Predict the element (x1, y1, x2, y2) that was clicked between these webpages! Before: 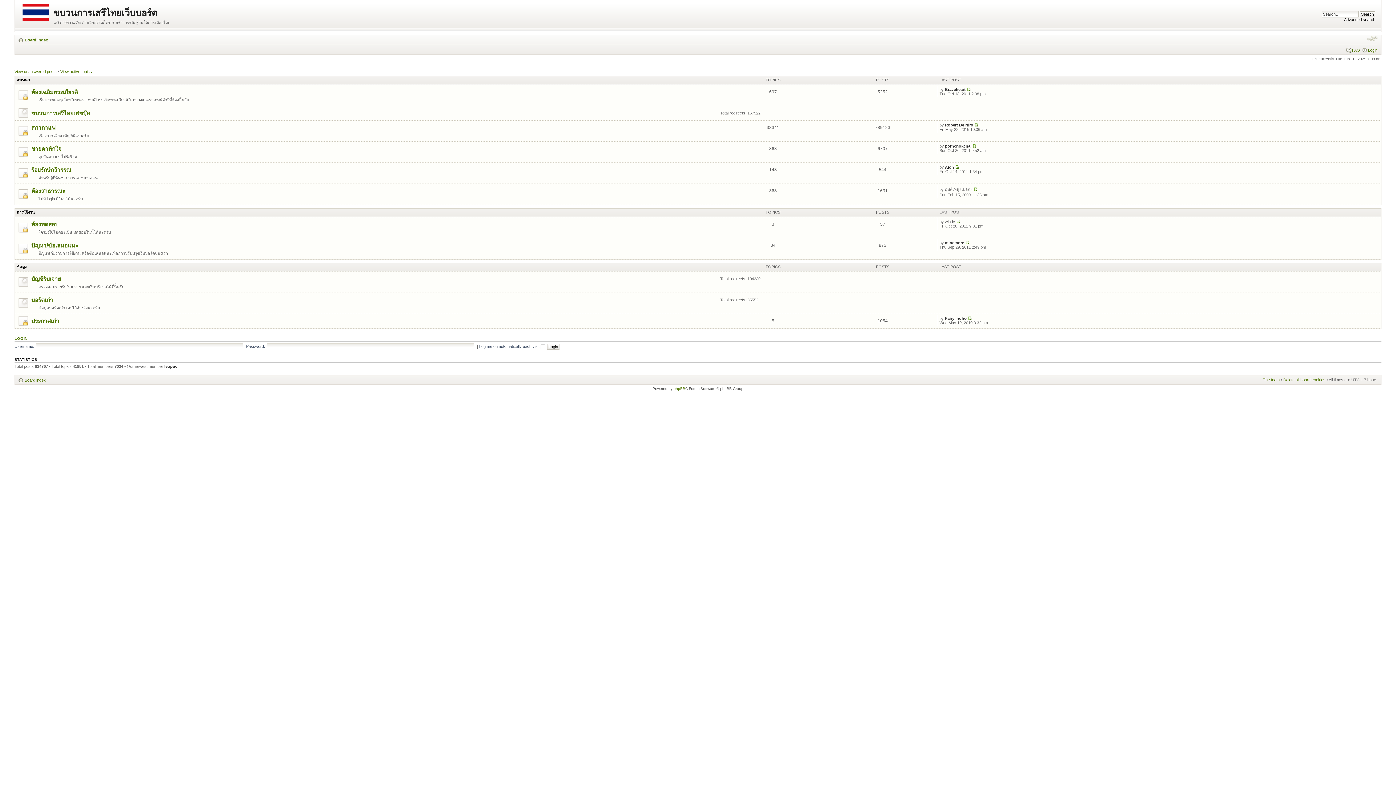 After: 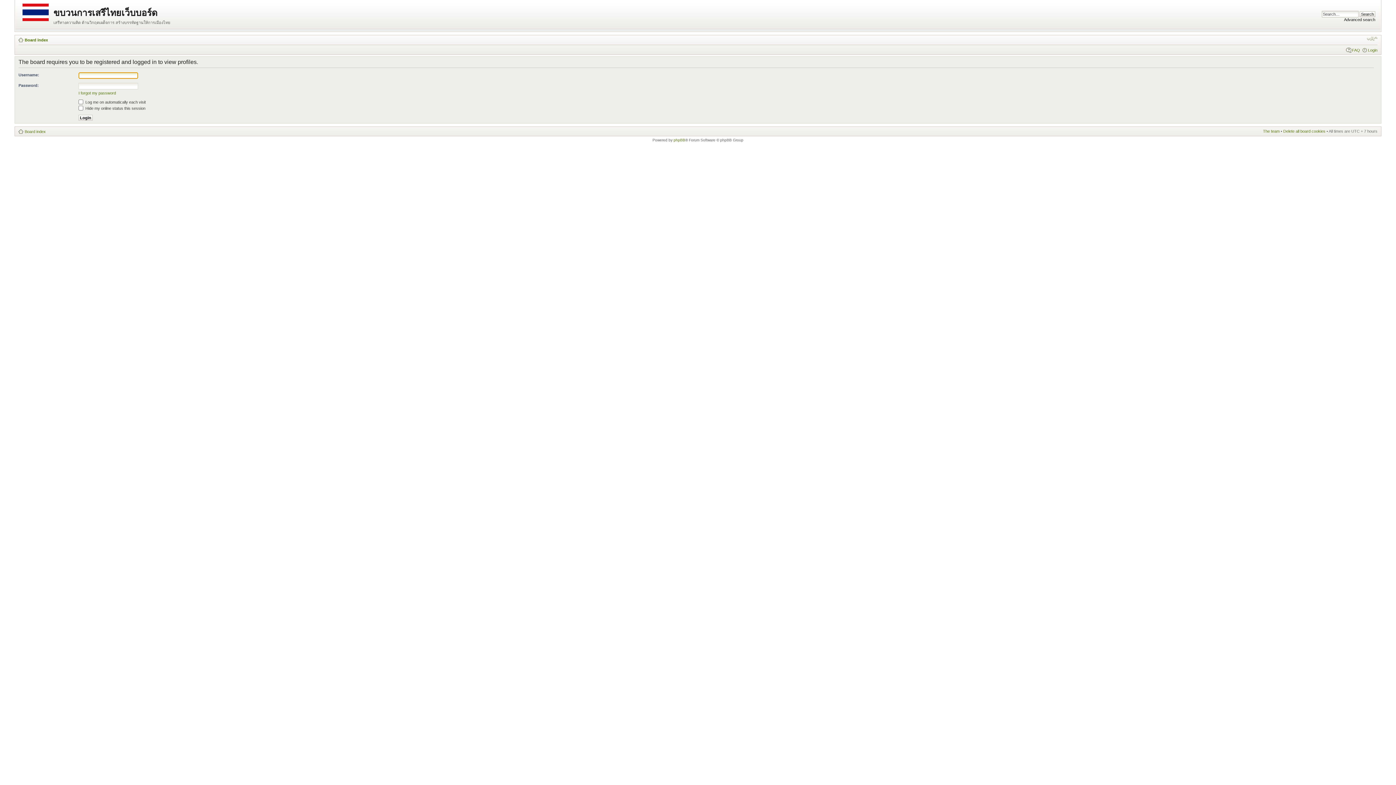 Action: label: Braveheart bbox: (945, 87, 965, 91)